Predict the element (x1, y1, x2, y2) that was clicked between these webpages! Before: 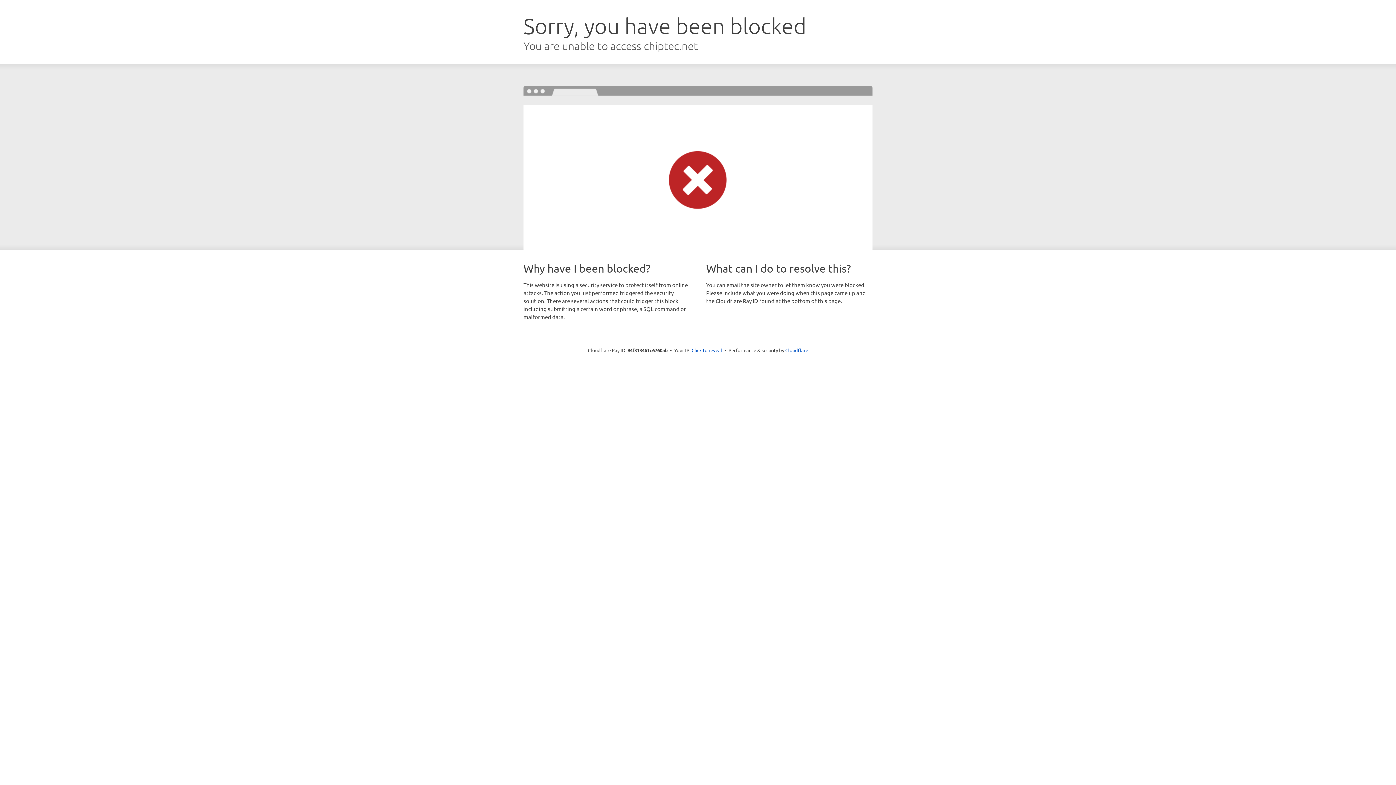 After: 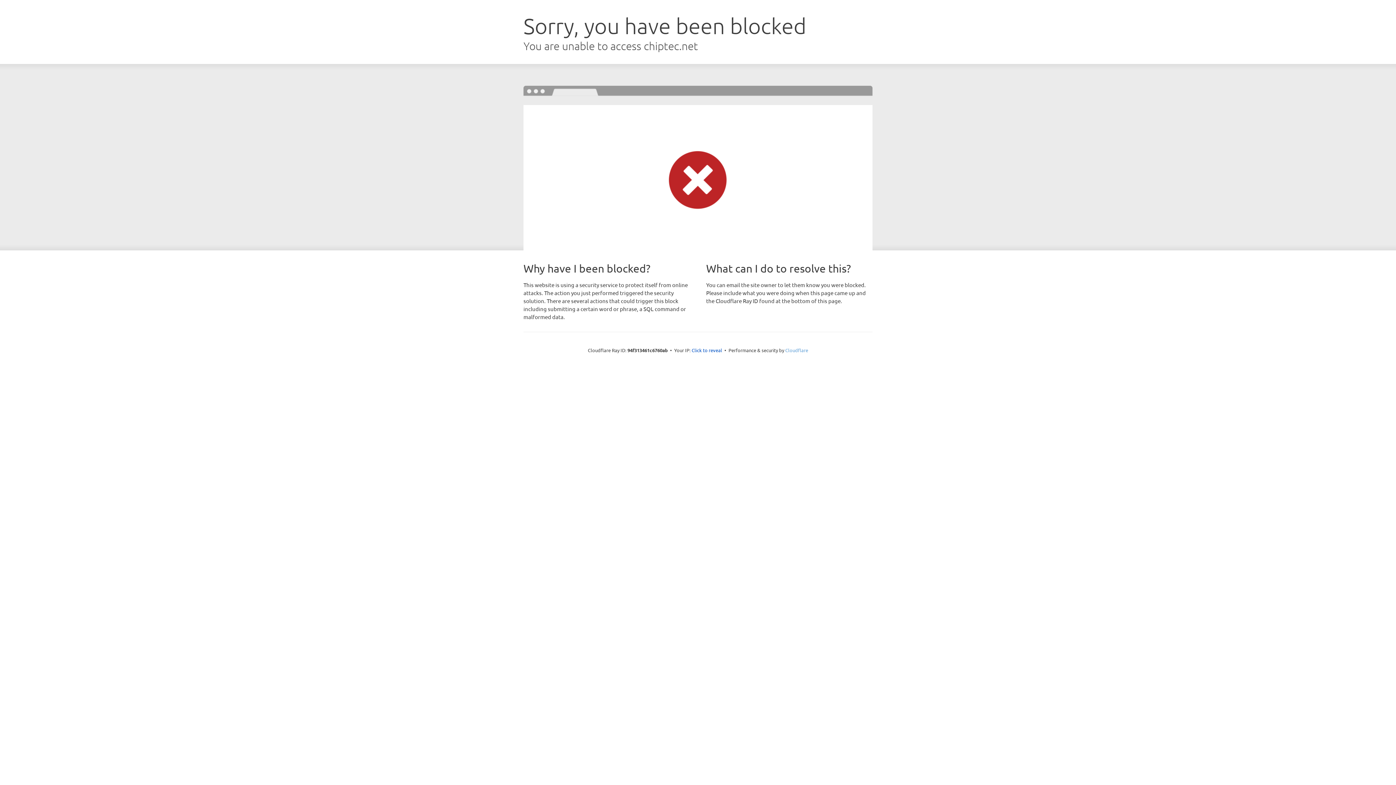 Action: bbox: (785, 347, 808, 353) label: Cloudflare